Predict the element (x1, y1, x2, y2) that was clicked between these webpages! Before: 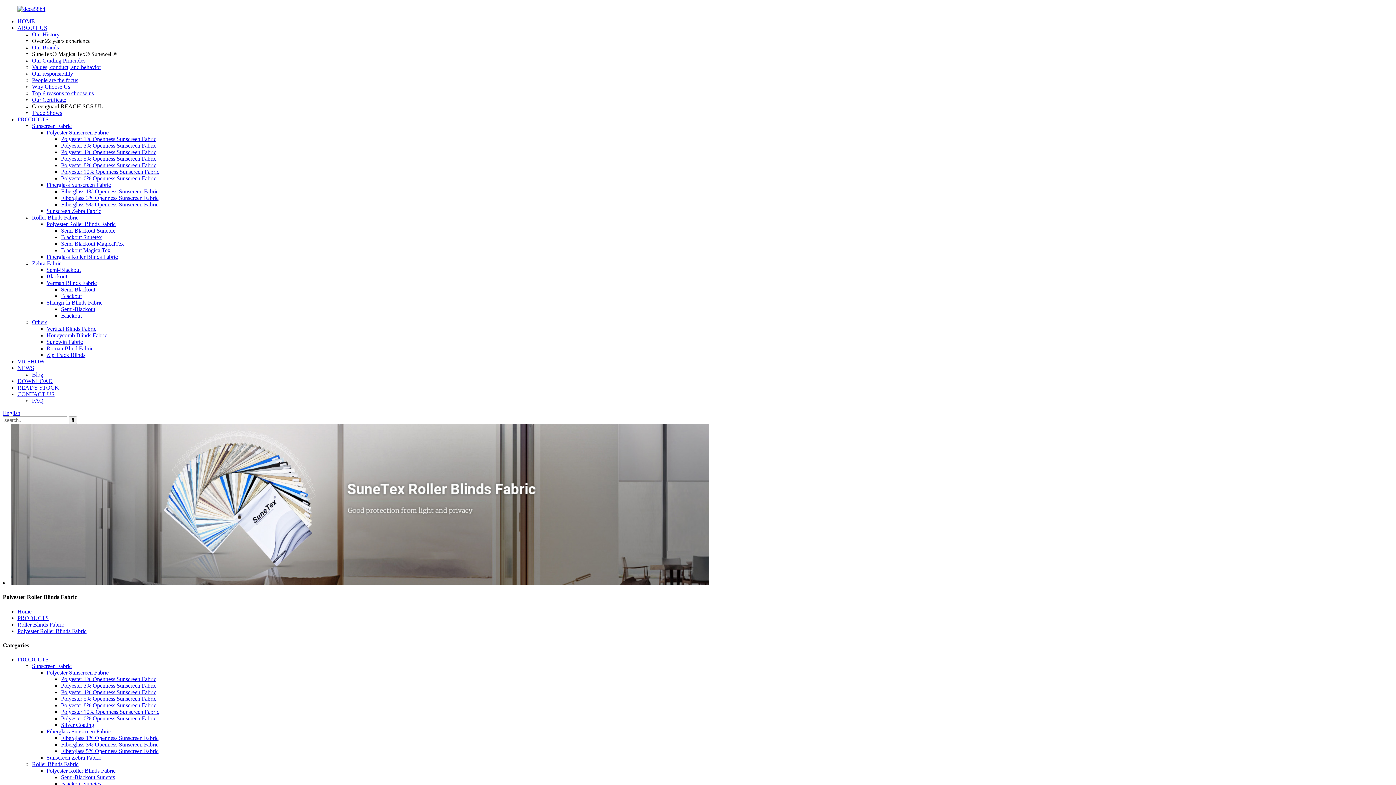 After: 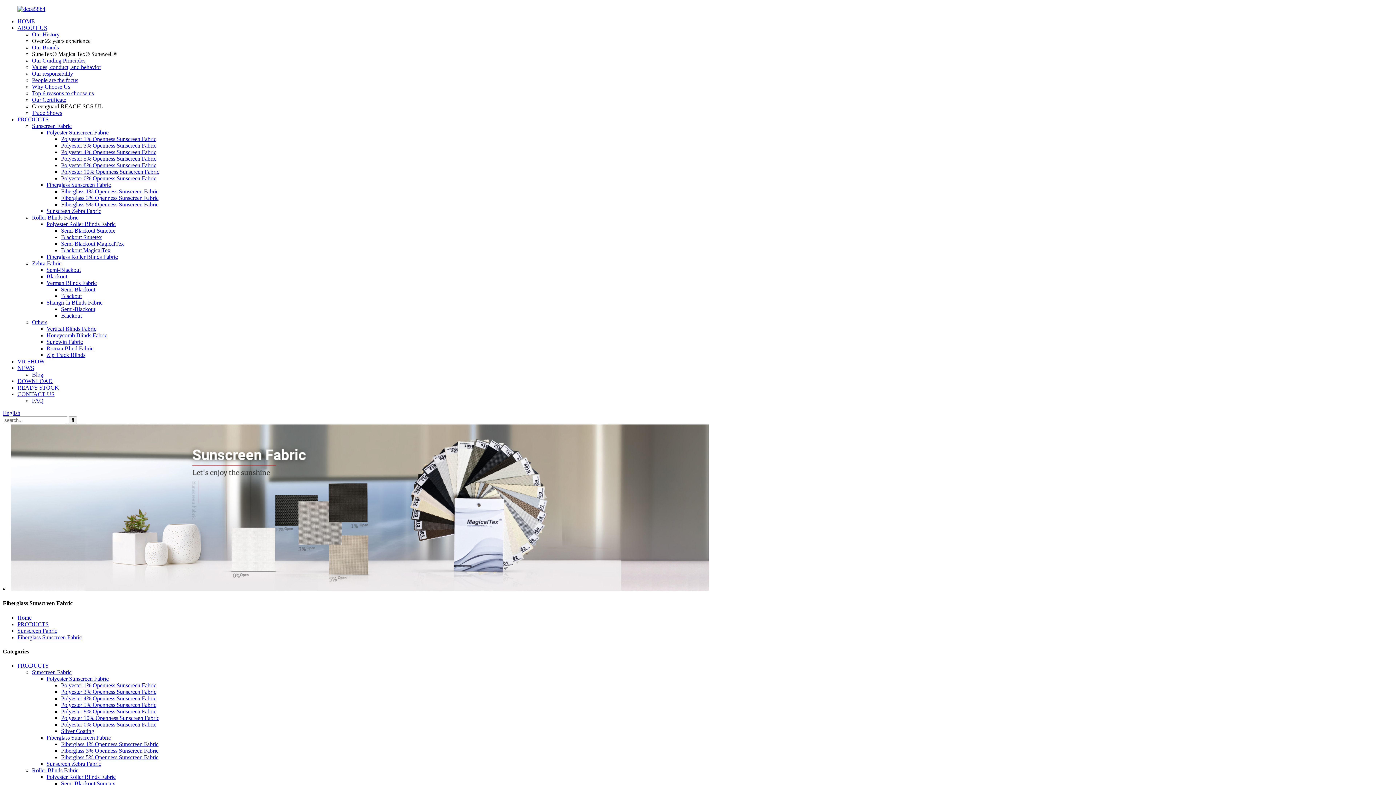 Action: label: Fiberglass Sunscreen Fabric bbox: (46, 181, 110, 188)